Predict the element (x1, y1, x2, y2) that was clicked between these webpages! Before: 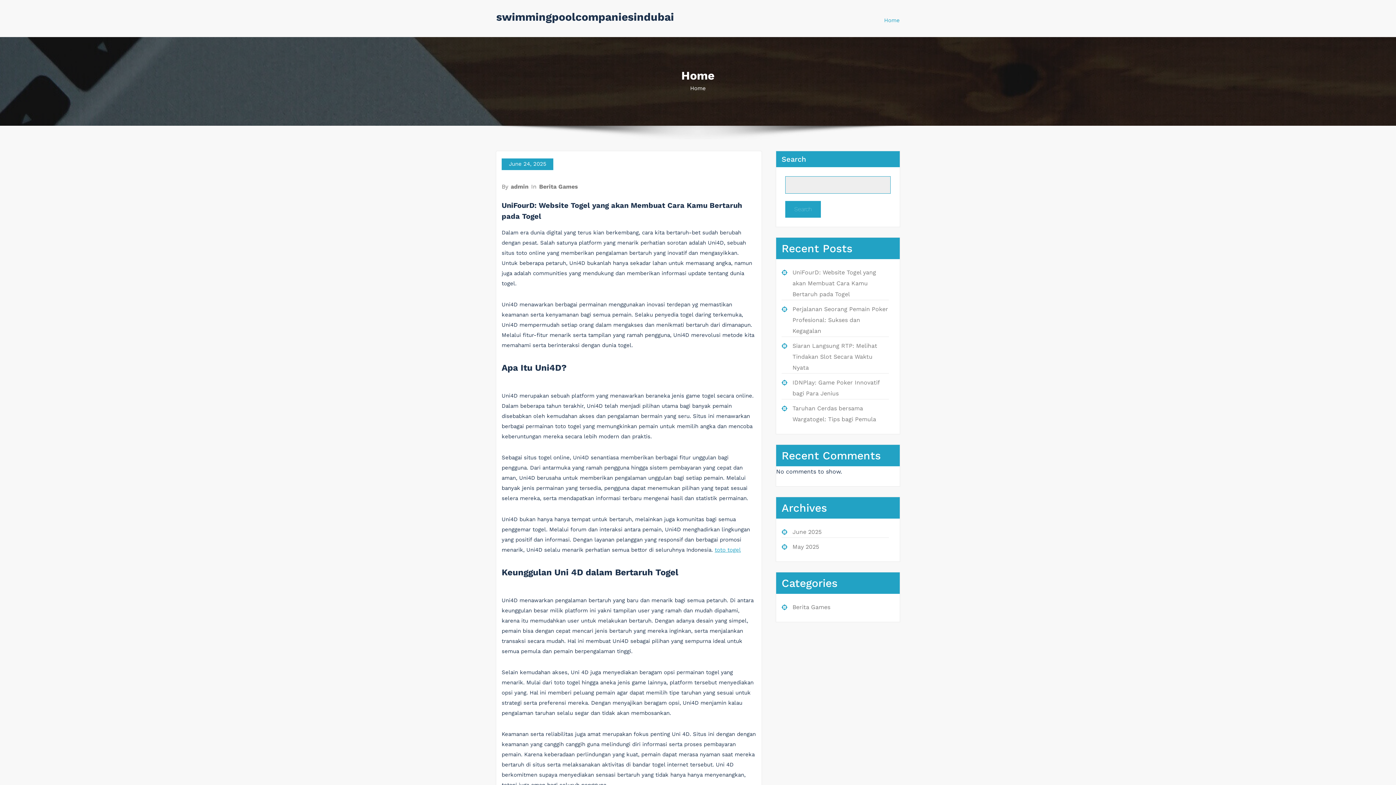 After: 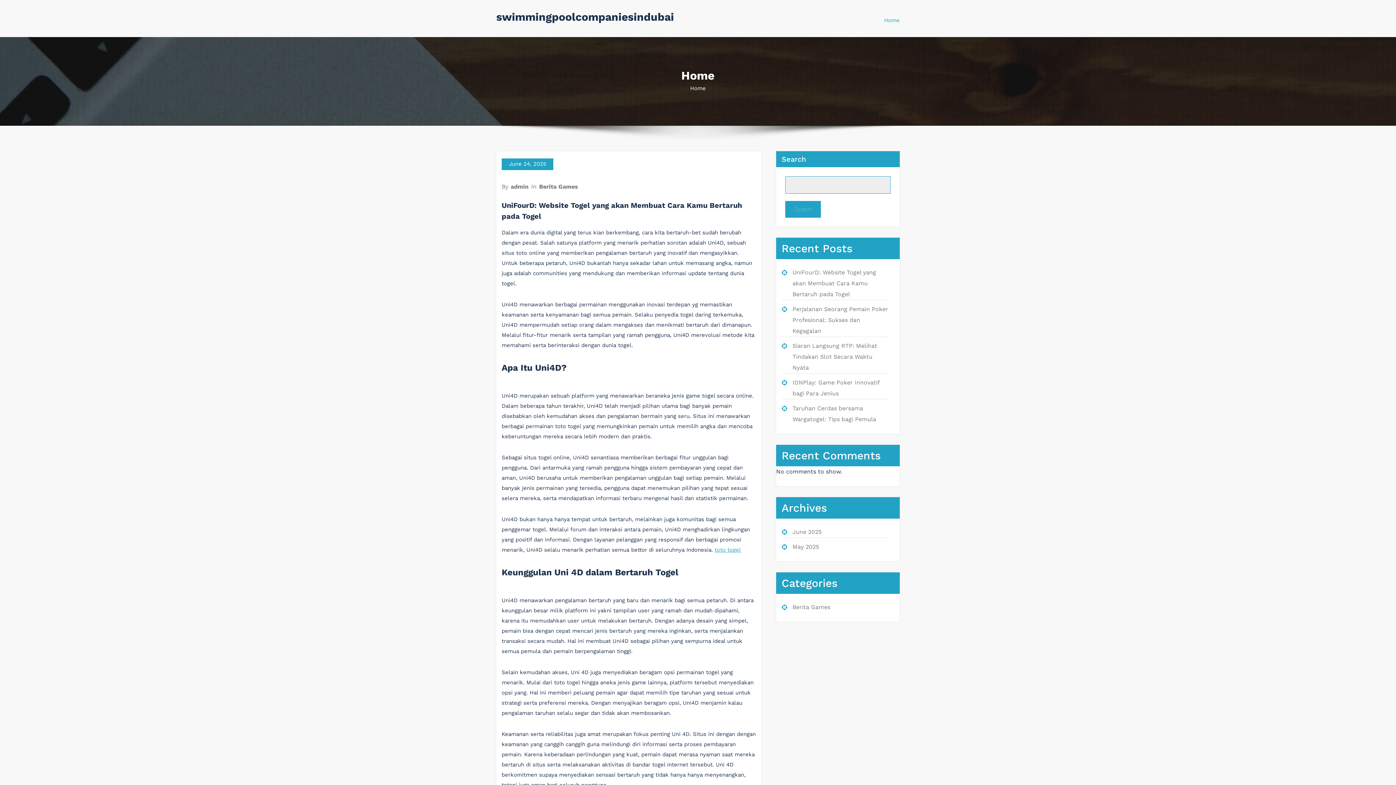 Action: label: swimmingpoolcompaniesindubai bbox: (496, 10, 674, 23)